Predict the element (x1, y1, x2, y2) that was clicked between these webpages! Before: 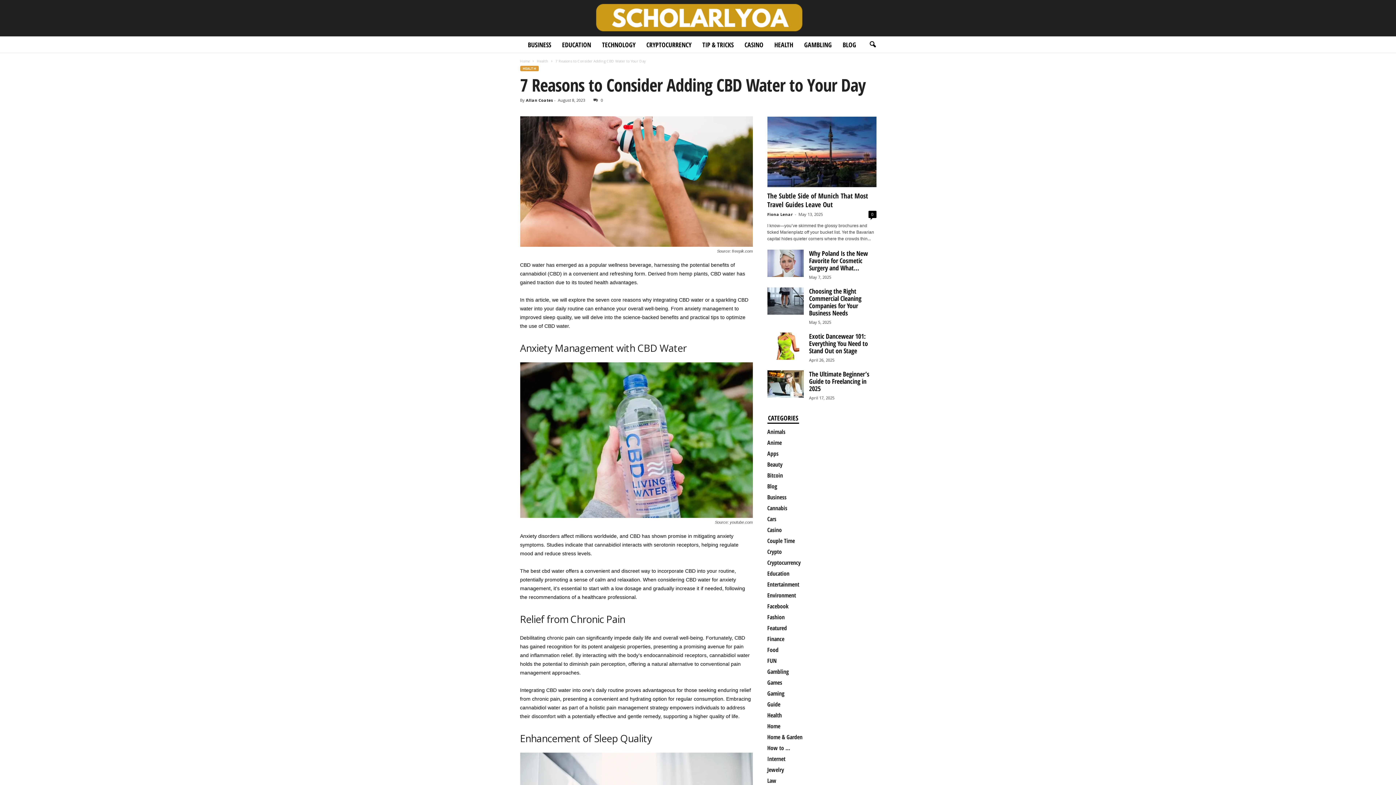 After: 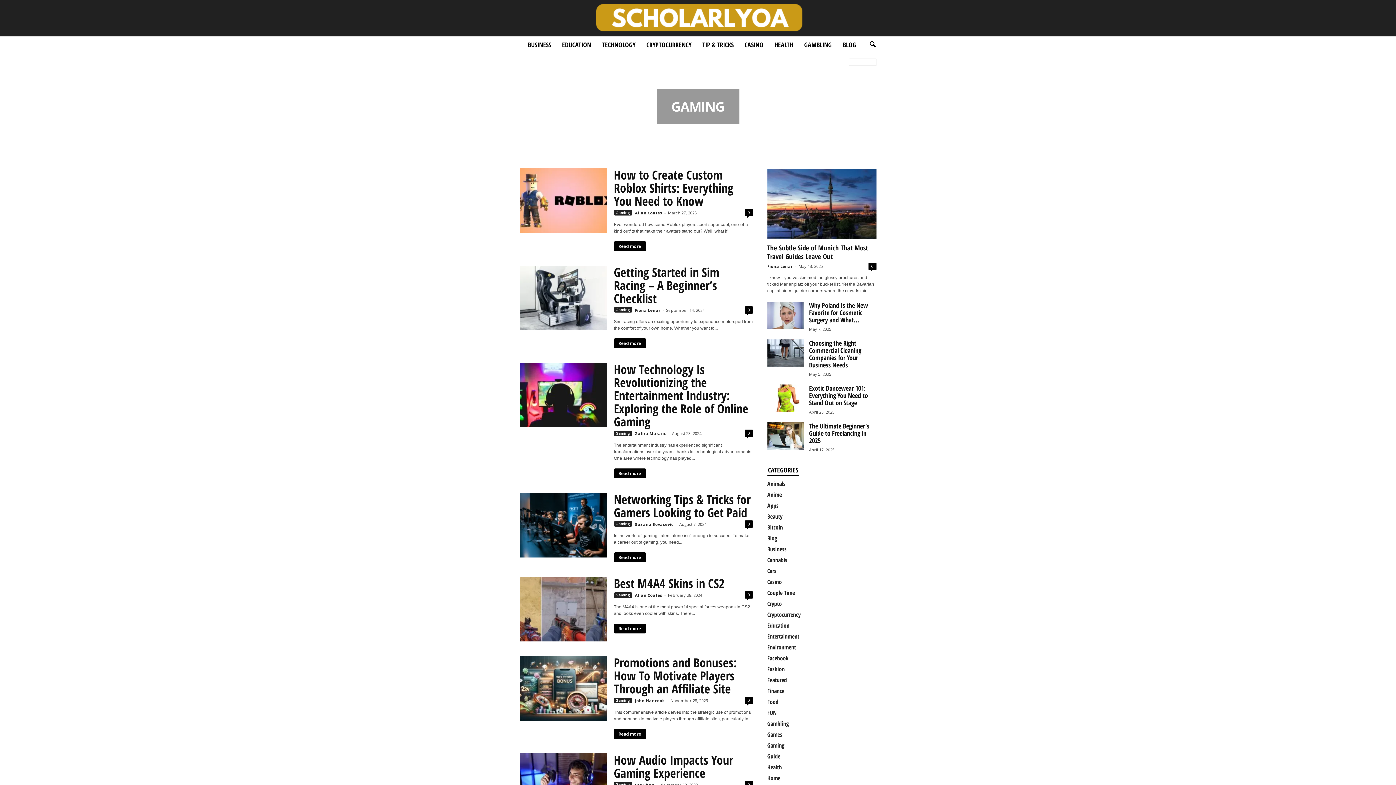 Action: label: Gaming bbox: (767, 689, 784, 697)